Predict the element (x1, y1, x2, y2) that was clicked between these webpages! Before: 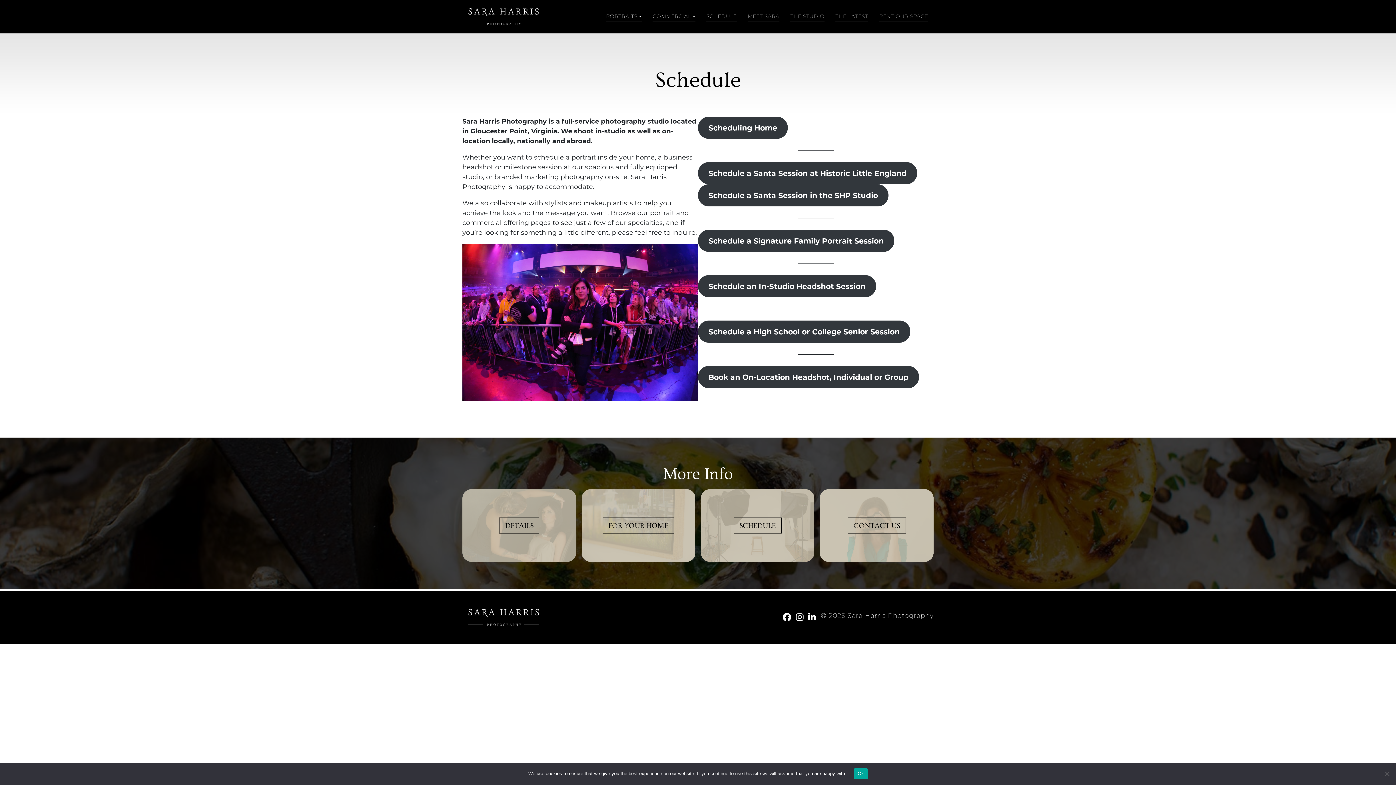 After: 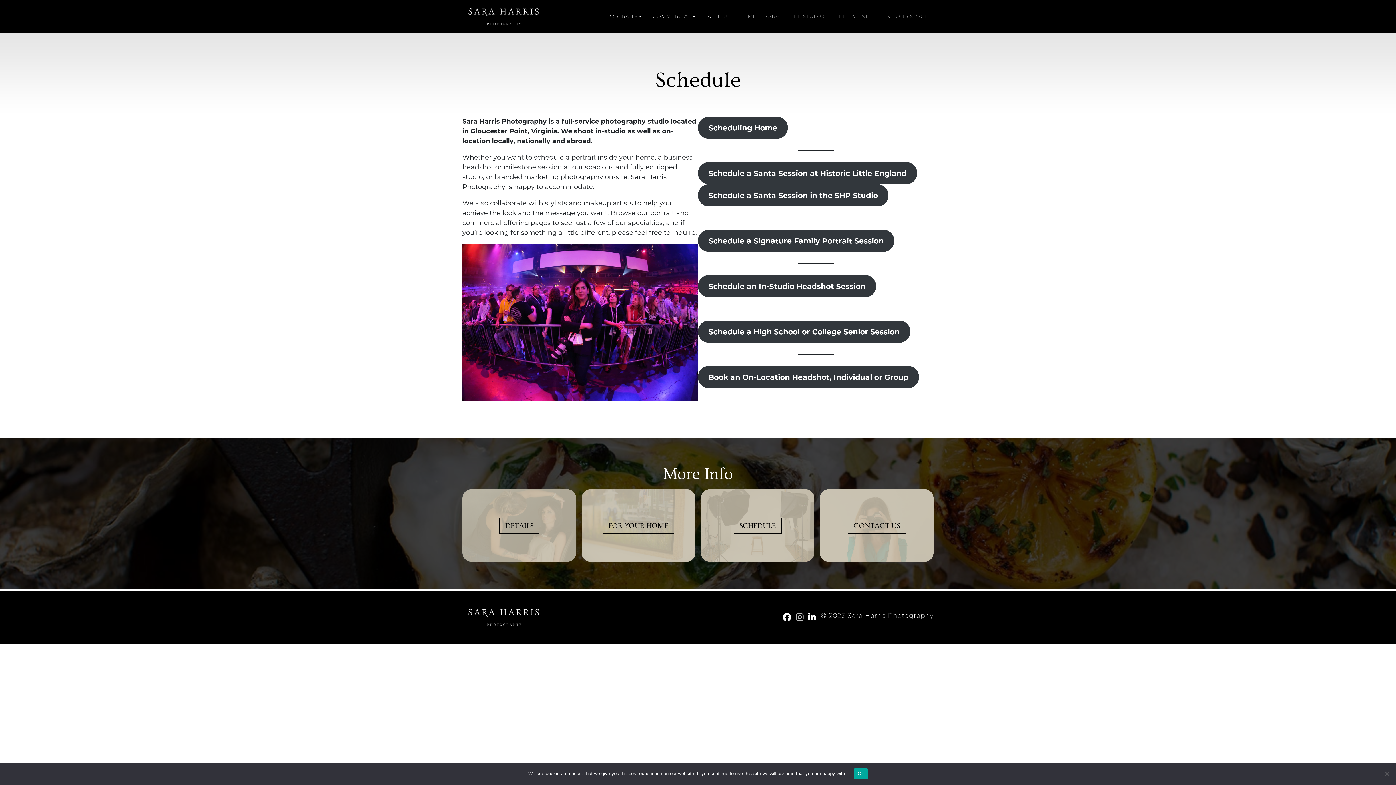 Action: bbox: (796, 612, 804, 622)